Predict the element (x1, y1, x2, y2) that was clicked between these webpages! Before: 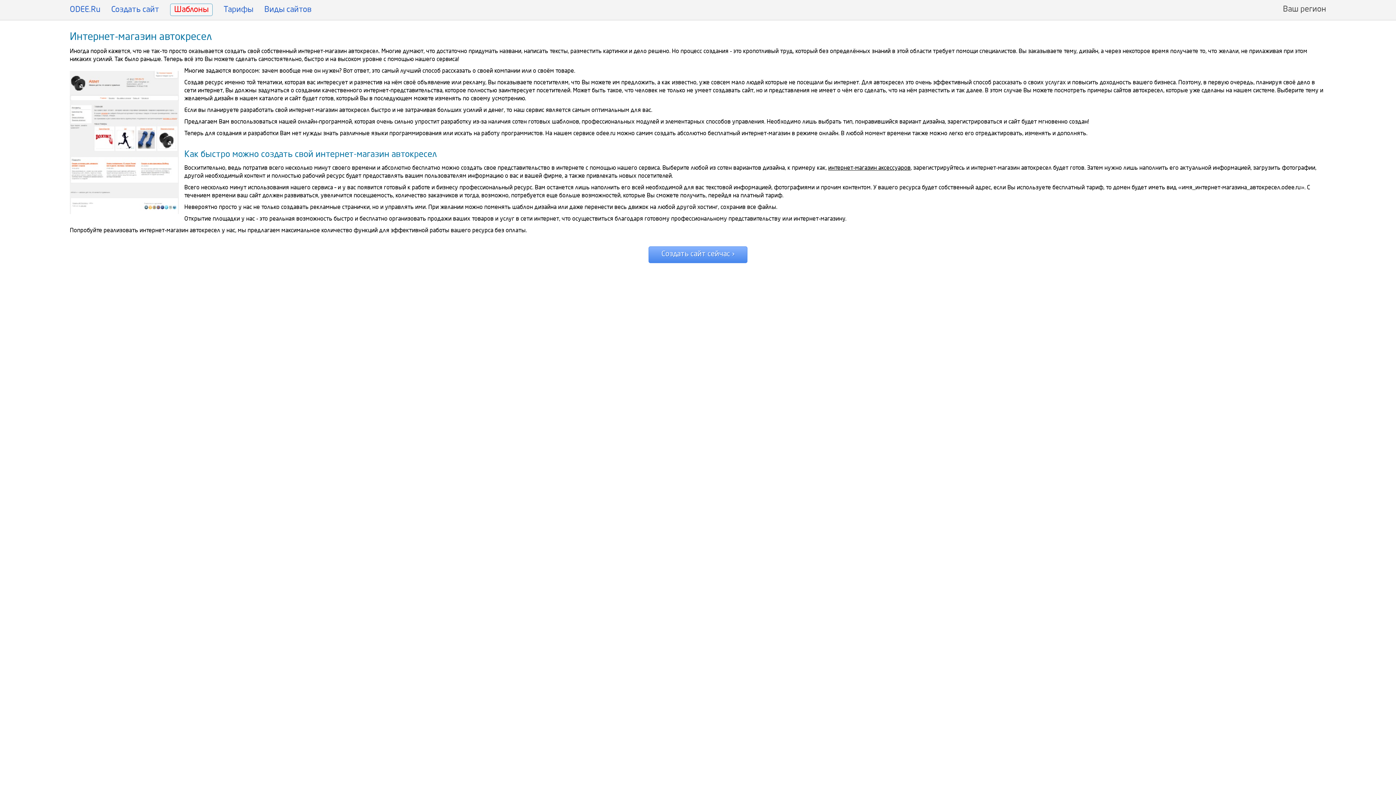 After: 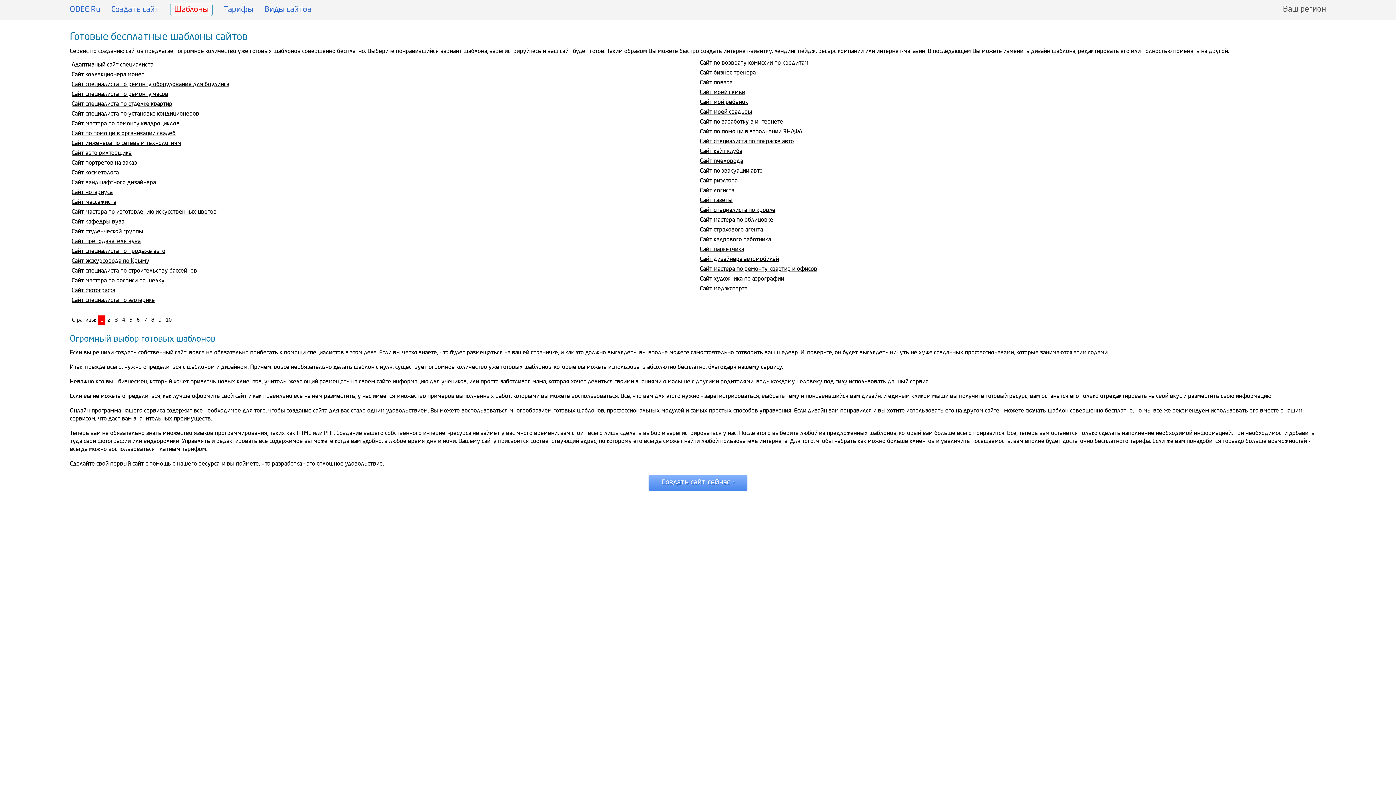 Action: bbox: (170, 3, 212, 16) label: Шаблоны